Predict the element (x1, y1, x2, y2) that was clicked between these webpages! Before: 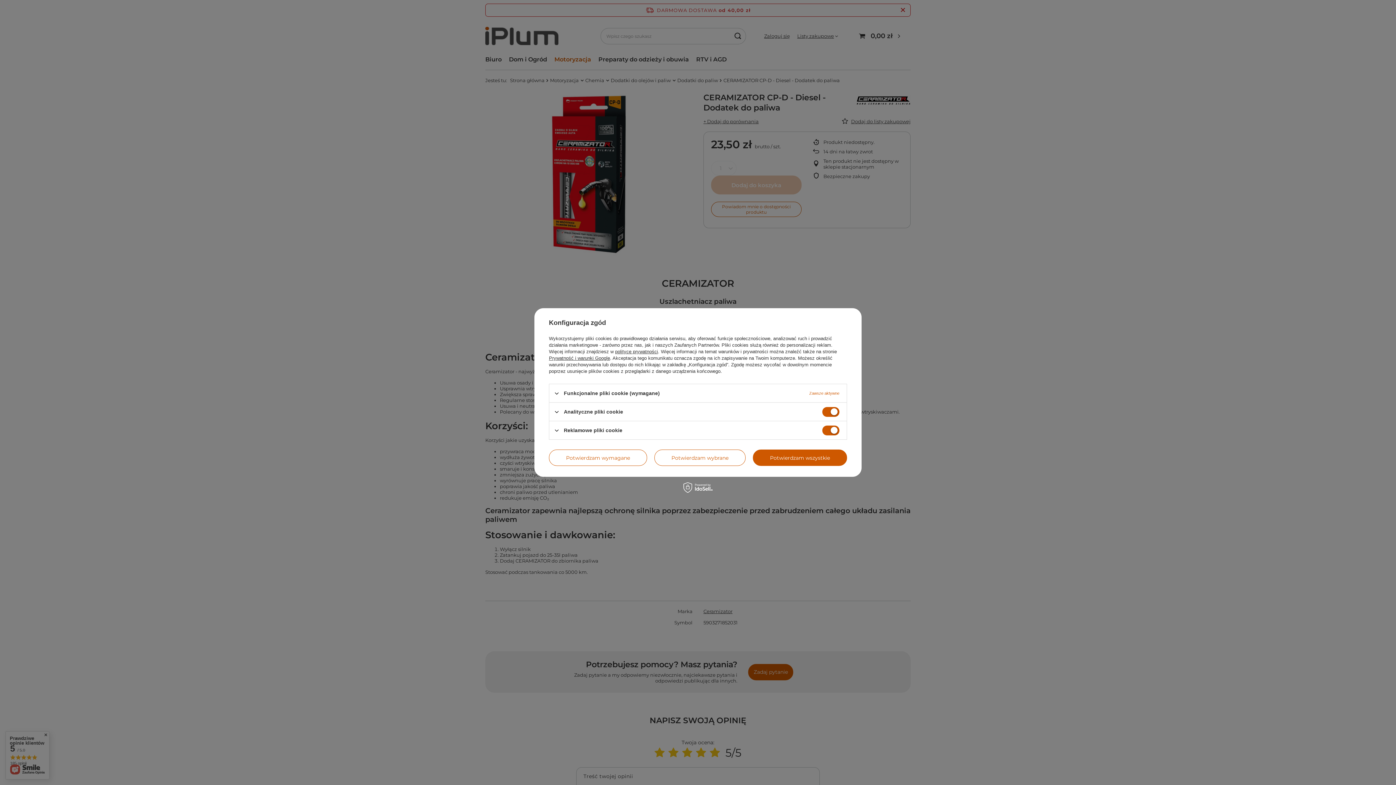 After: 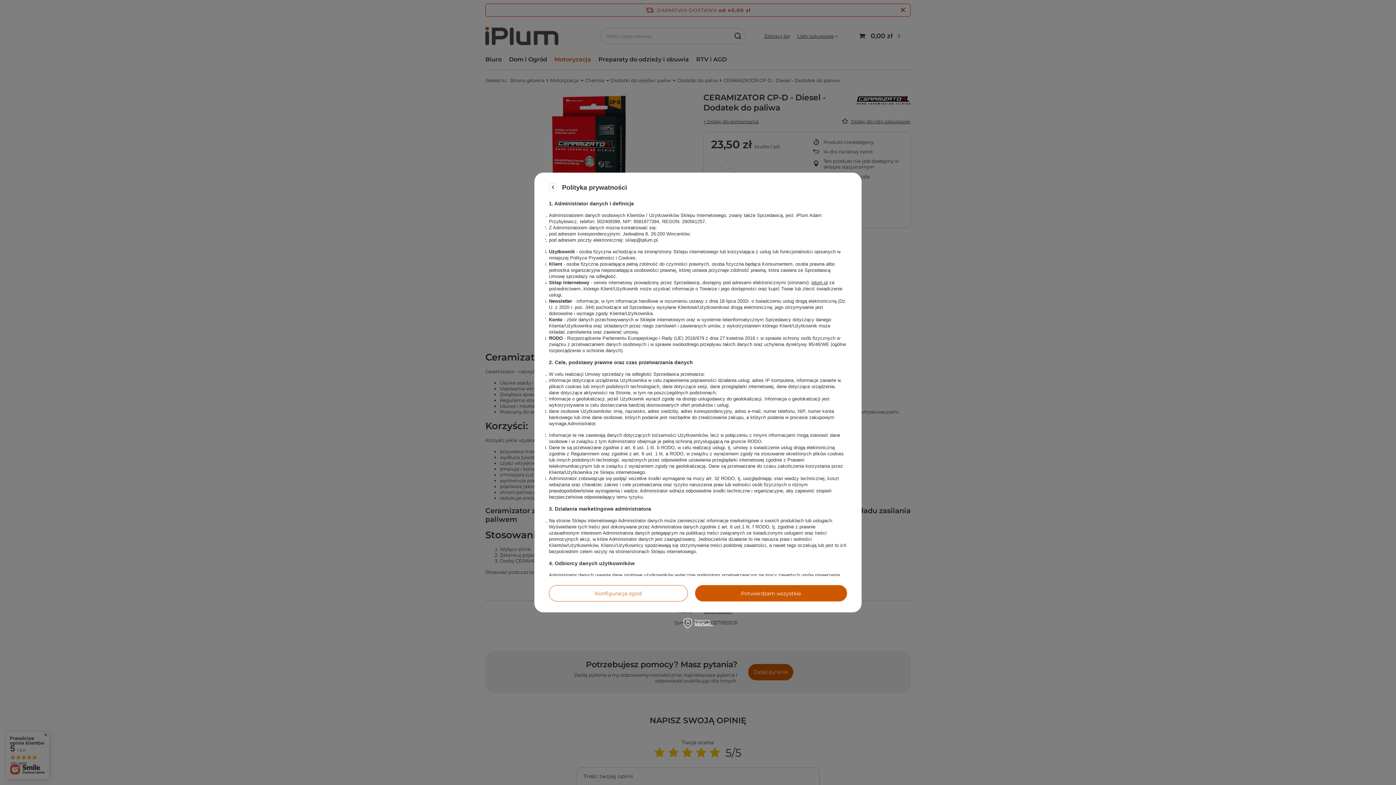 Action: label: polityce prywatności bbox: (615, 349, 658, 354)